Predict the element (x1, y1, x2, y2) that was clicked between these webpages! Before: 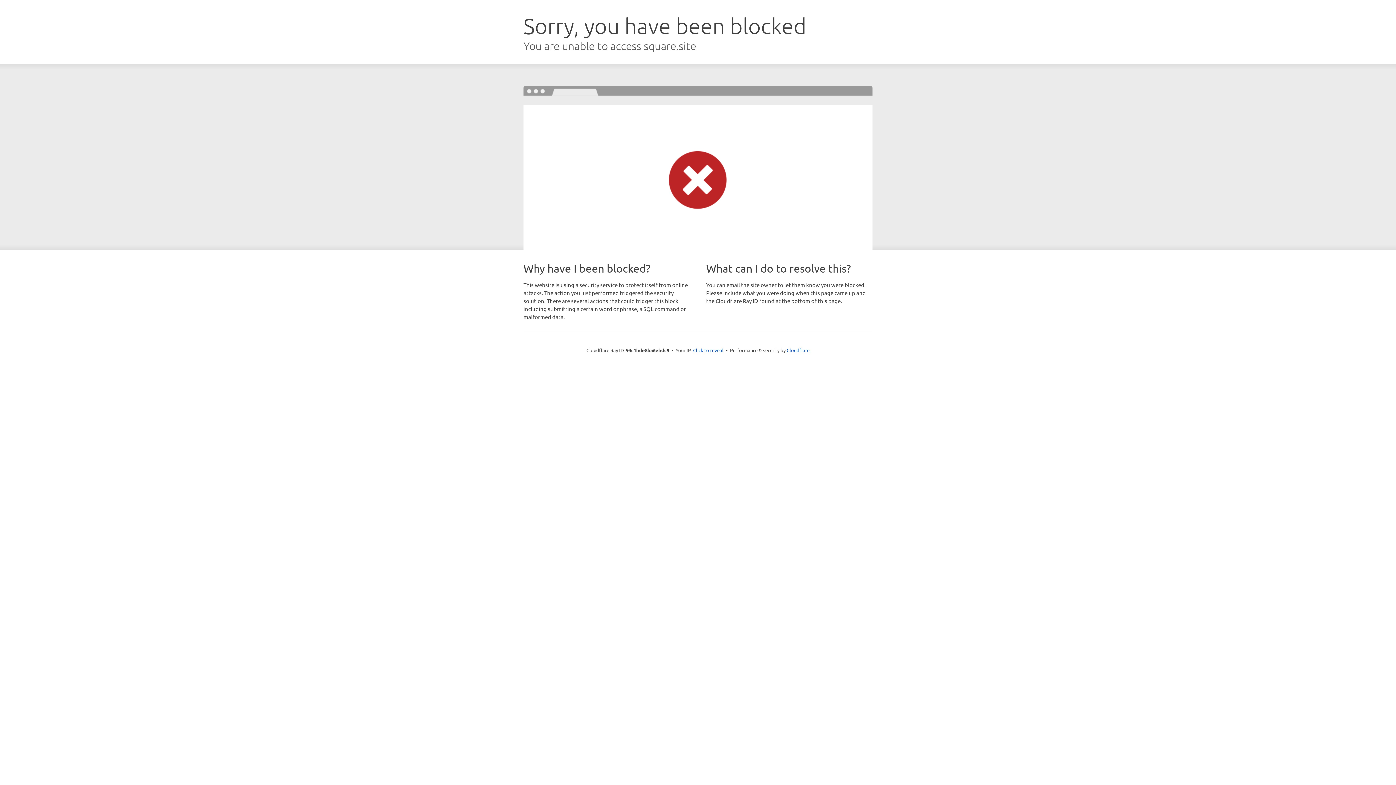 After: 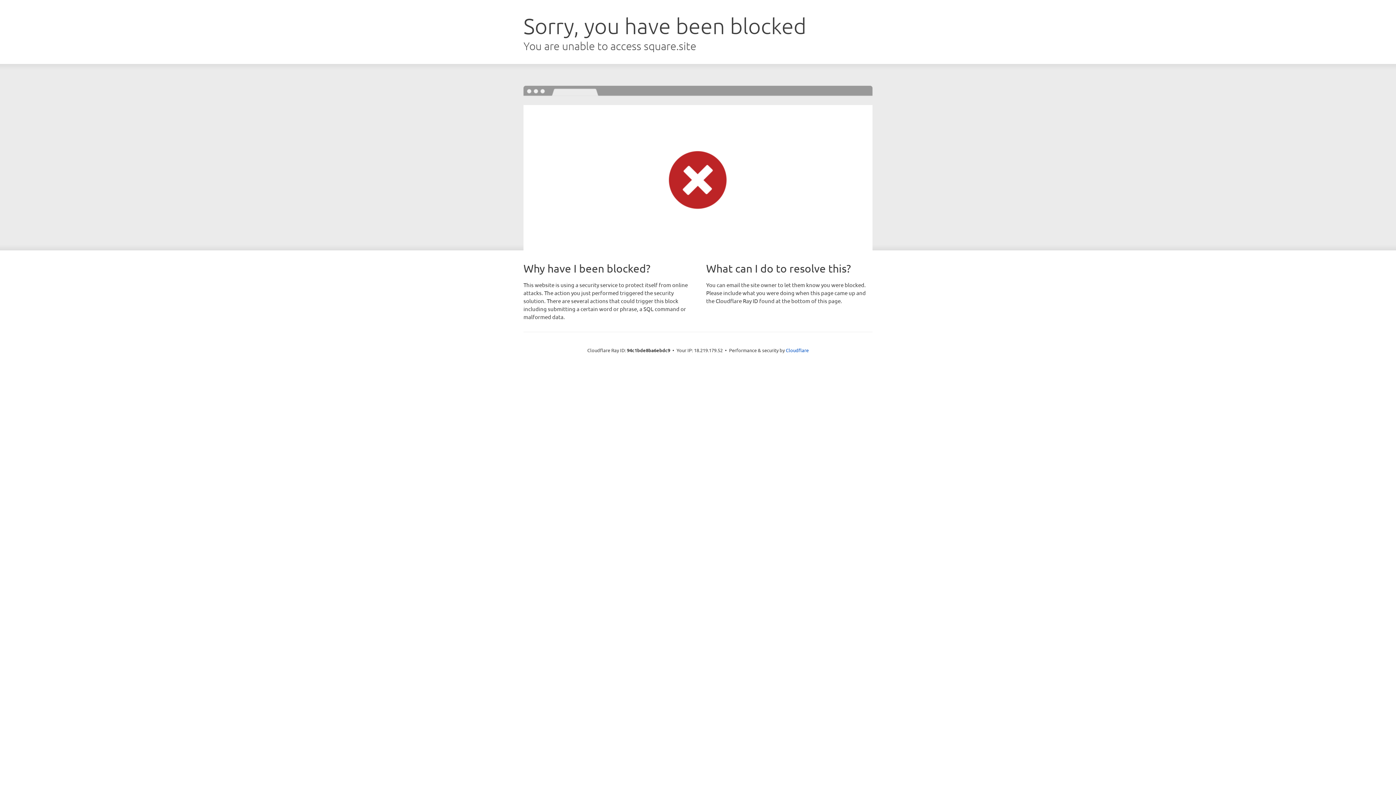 Action: label: Click to reveal bbox: (693, 346, 723, 353)